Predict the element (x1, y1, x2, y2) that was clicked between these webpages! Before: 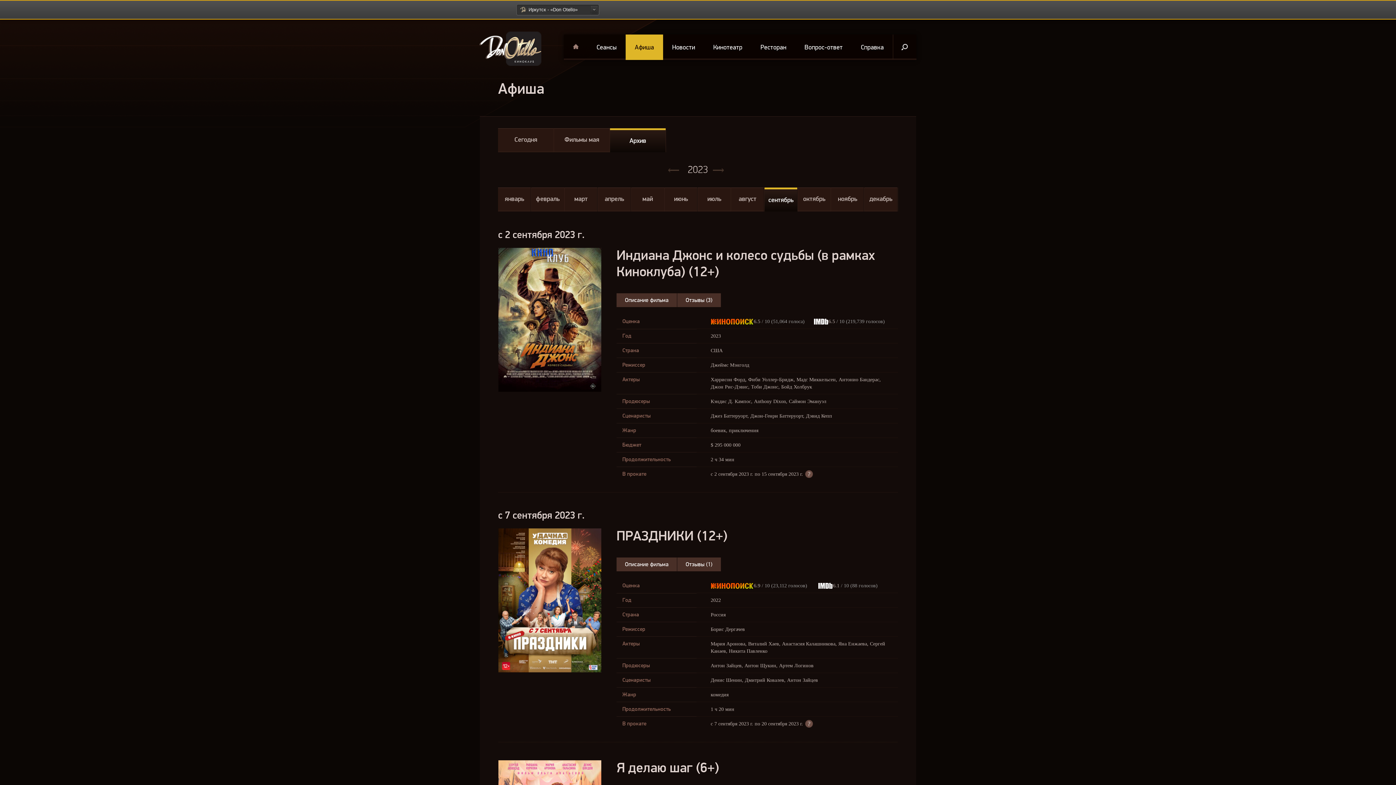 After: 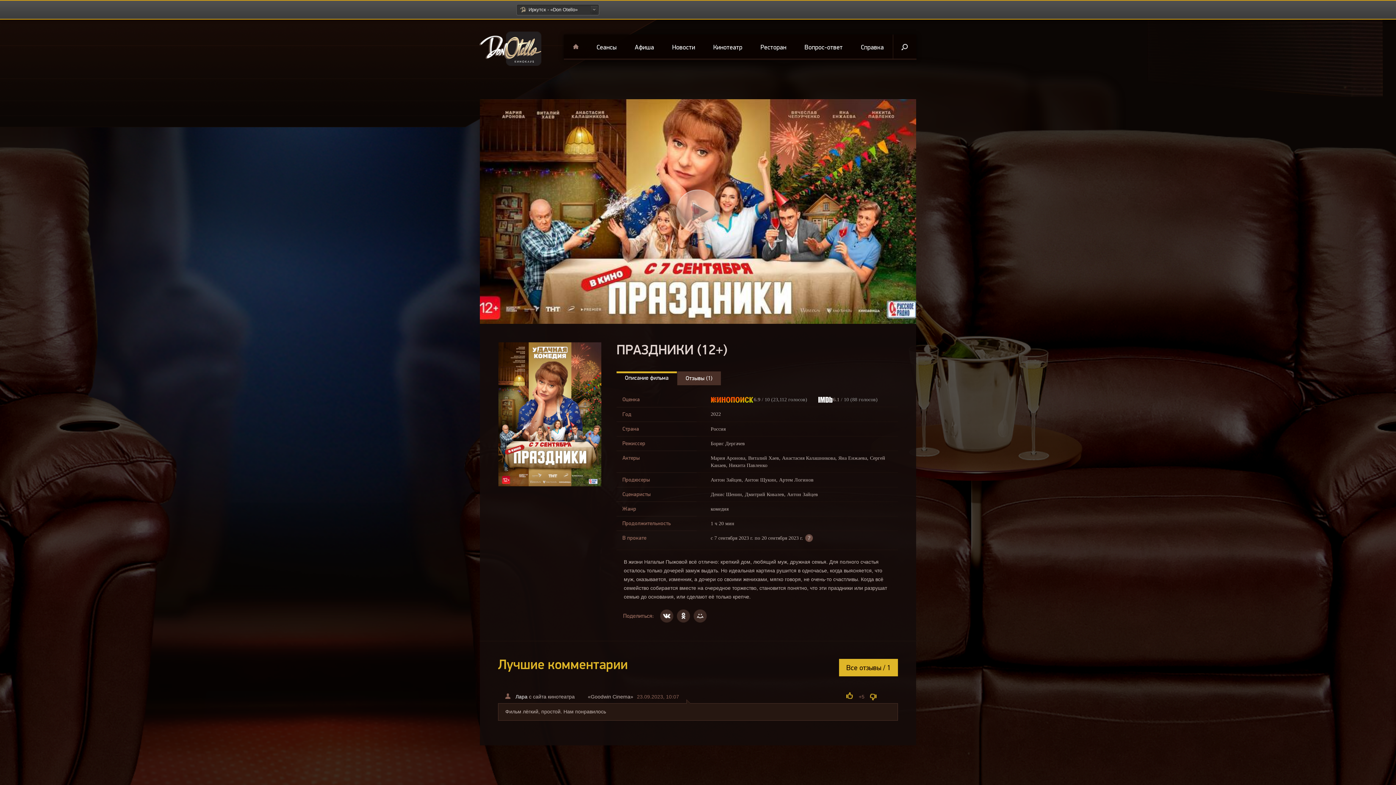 Action: bbox: (616, 528, 727, 544) label: ПРАЗДНИКИ (12+)